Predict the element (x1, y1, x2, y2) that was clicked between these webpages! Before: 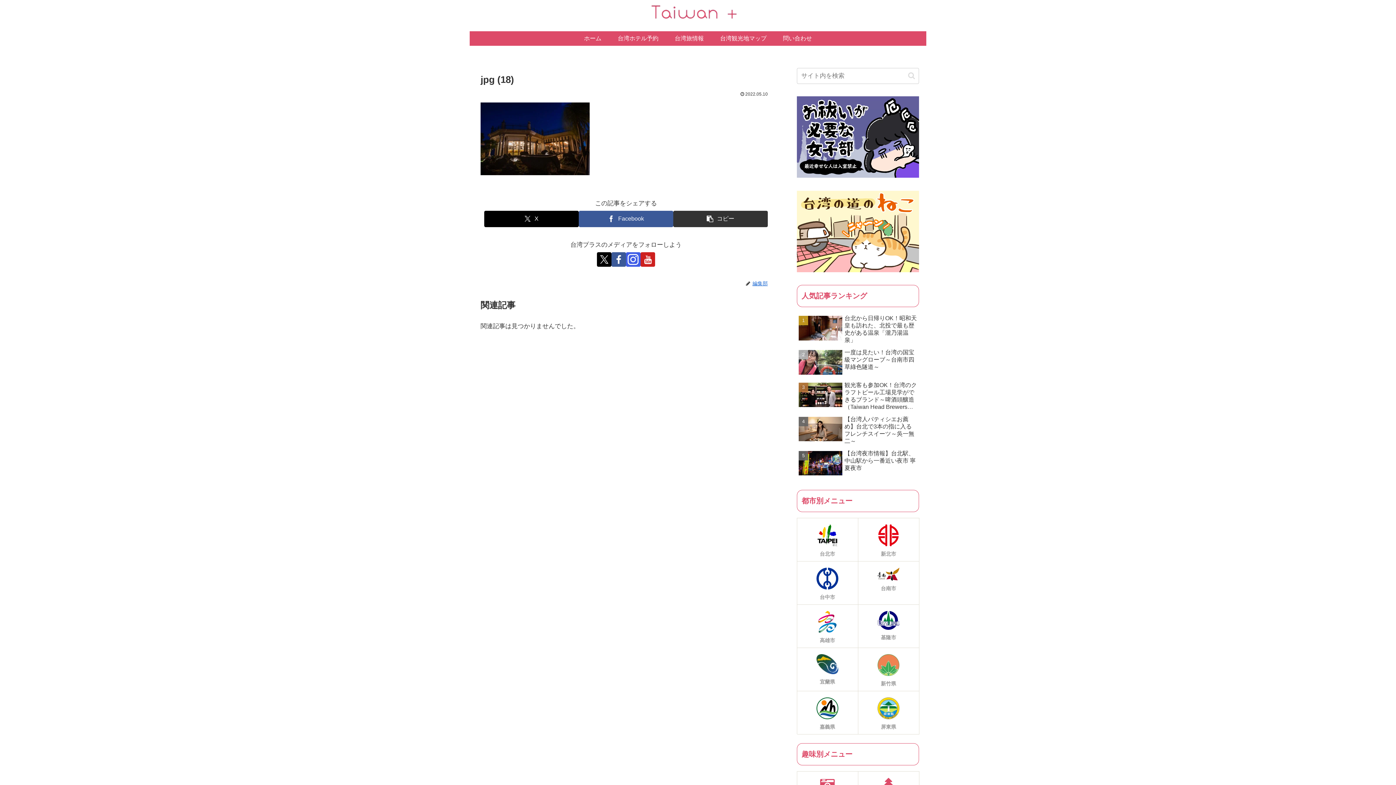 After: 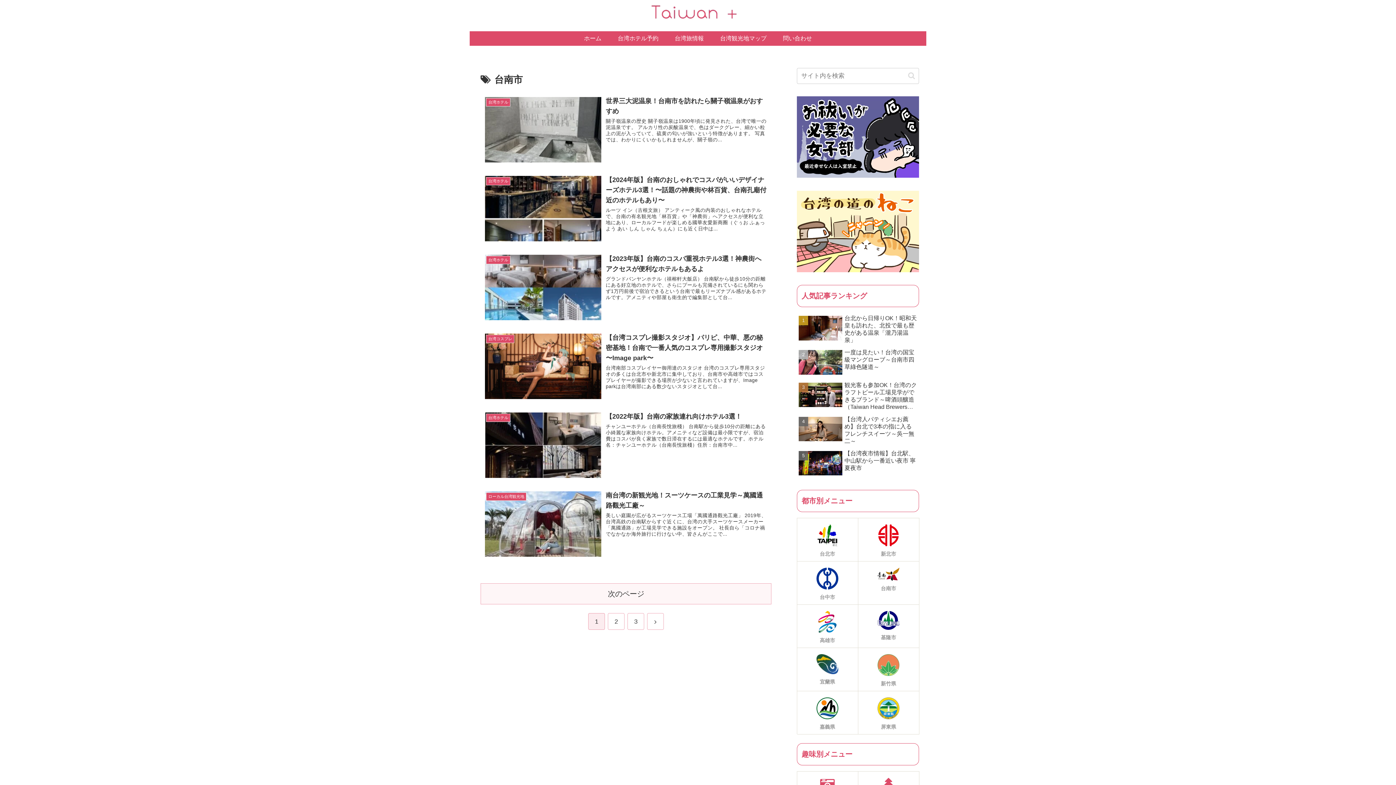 Action: label: 台南市 bbox: (858, 561, 919, 604)